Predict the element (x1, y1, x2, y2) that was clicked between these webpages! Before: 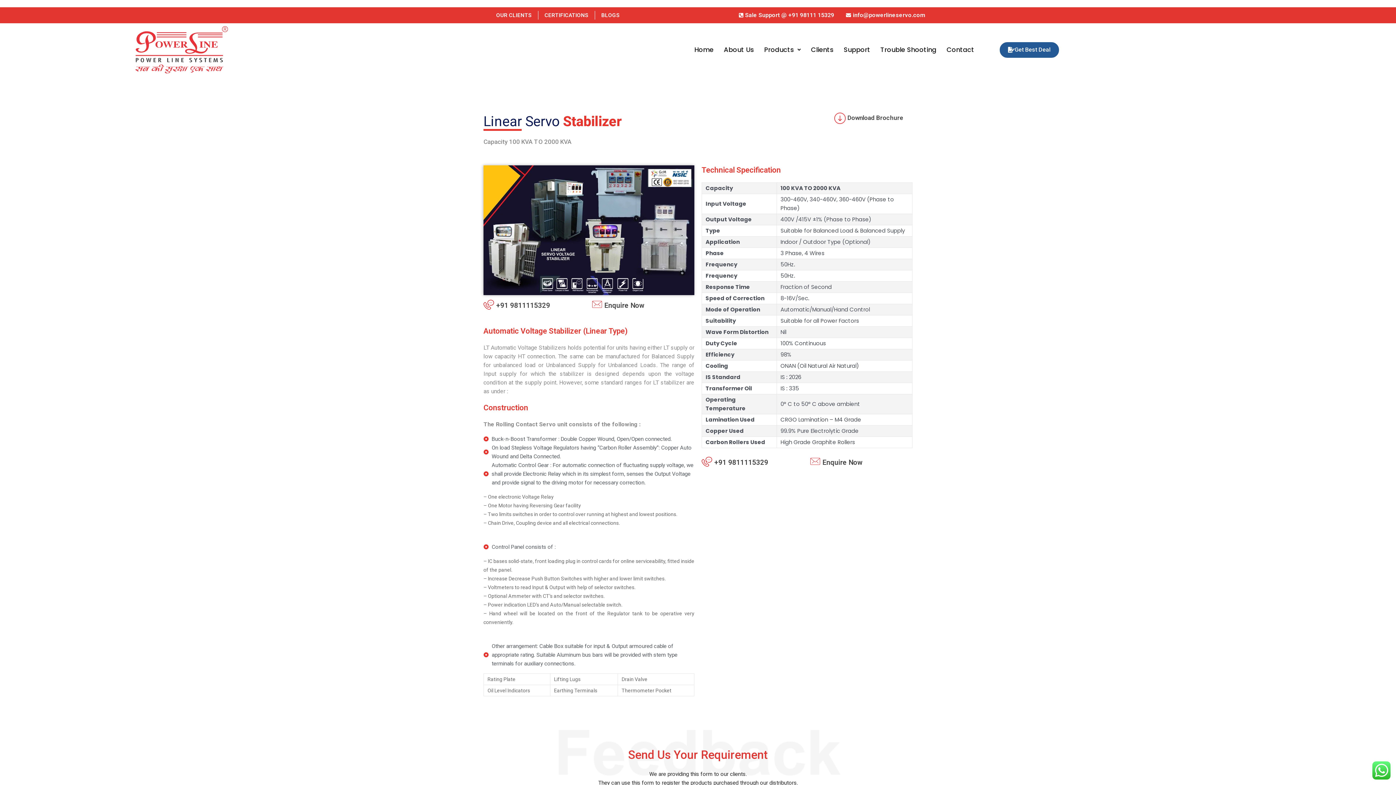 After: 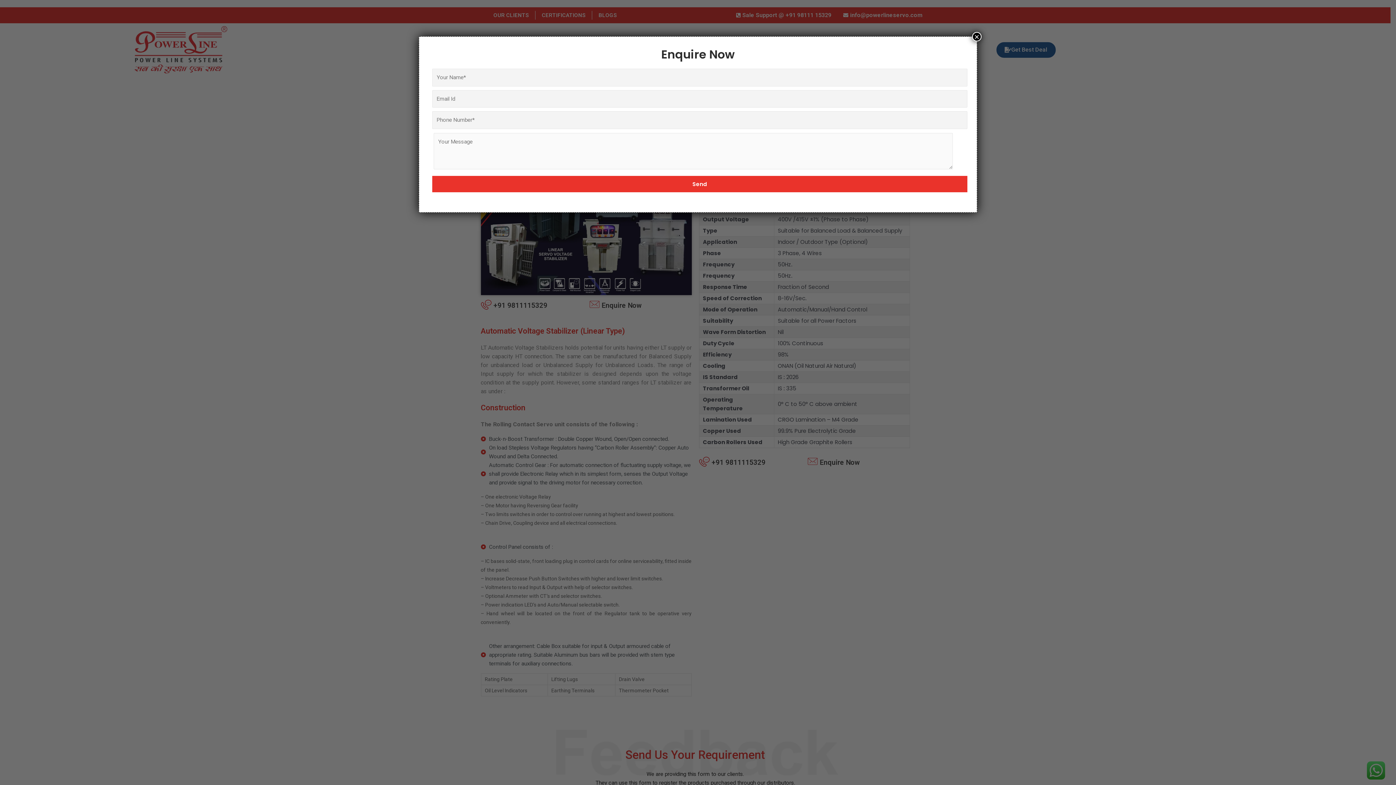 Action: bbox: (604, 301, 644, 309) label: Enquire Now